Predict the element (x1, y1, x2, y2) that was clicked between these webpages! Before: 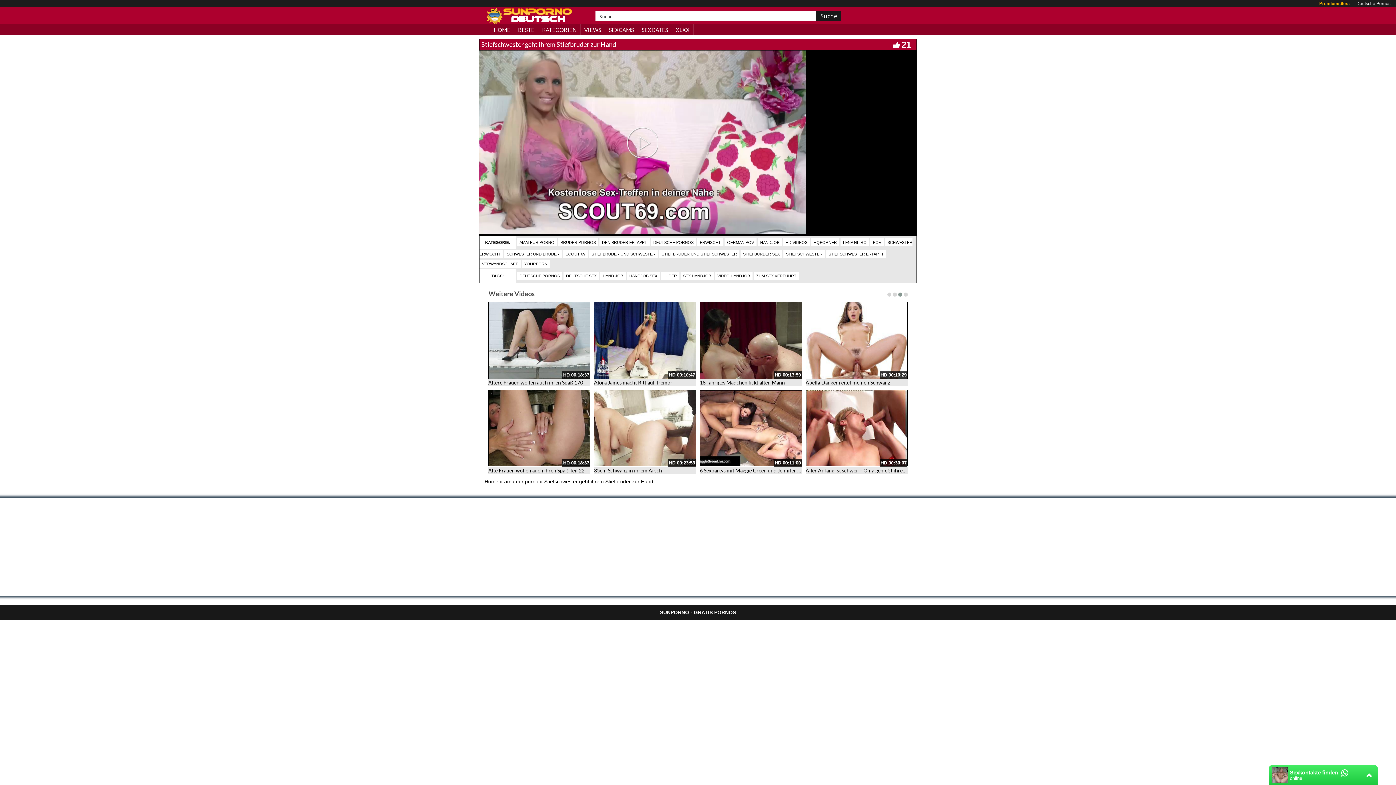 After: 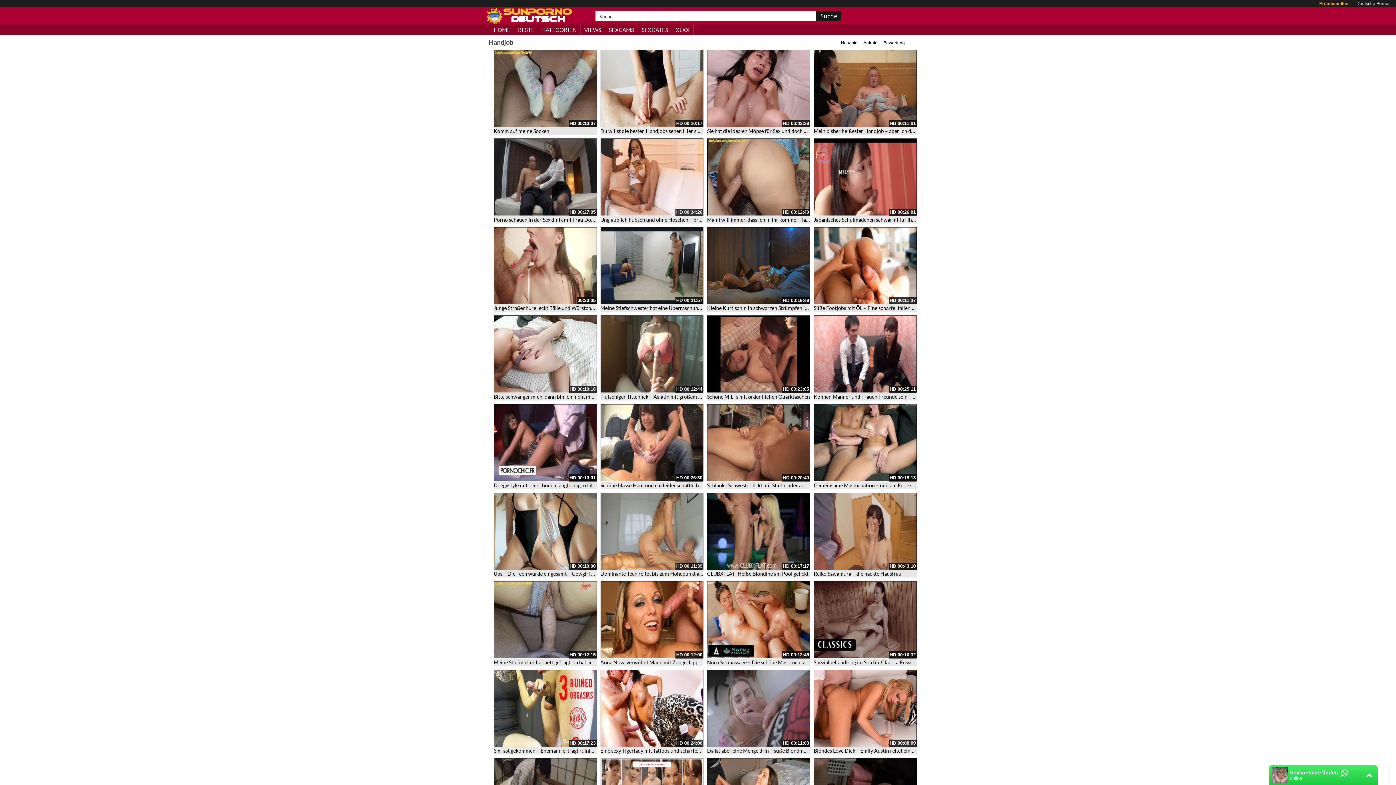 Action: label: HANDJOB bbox: (757, 238, 782, 246)